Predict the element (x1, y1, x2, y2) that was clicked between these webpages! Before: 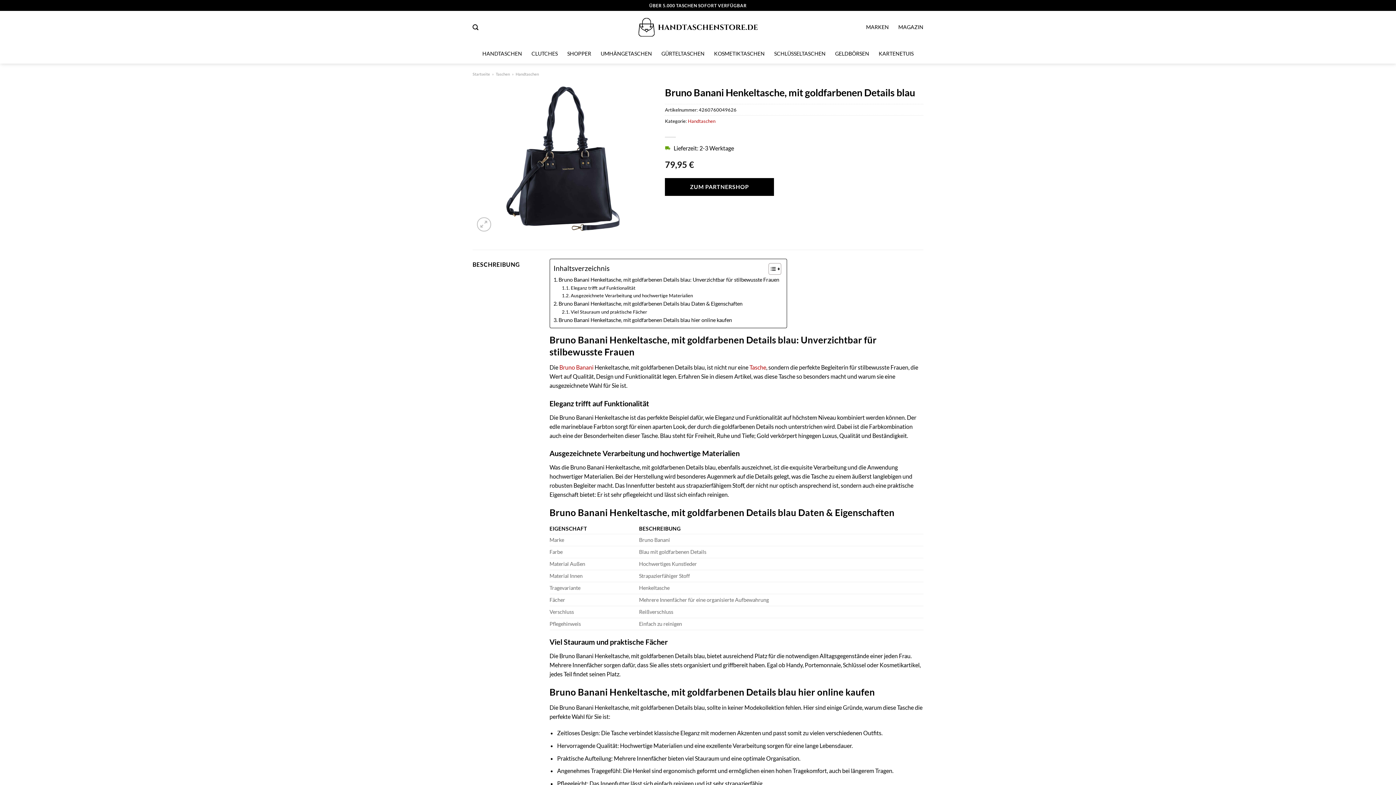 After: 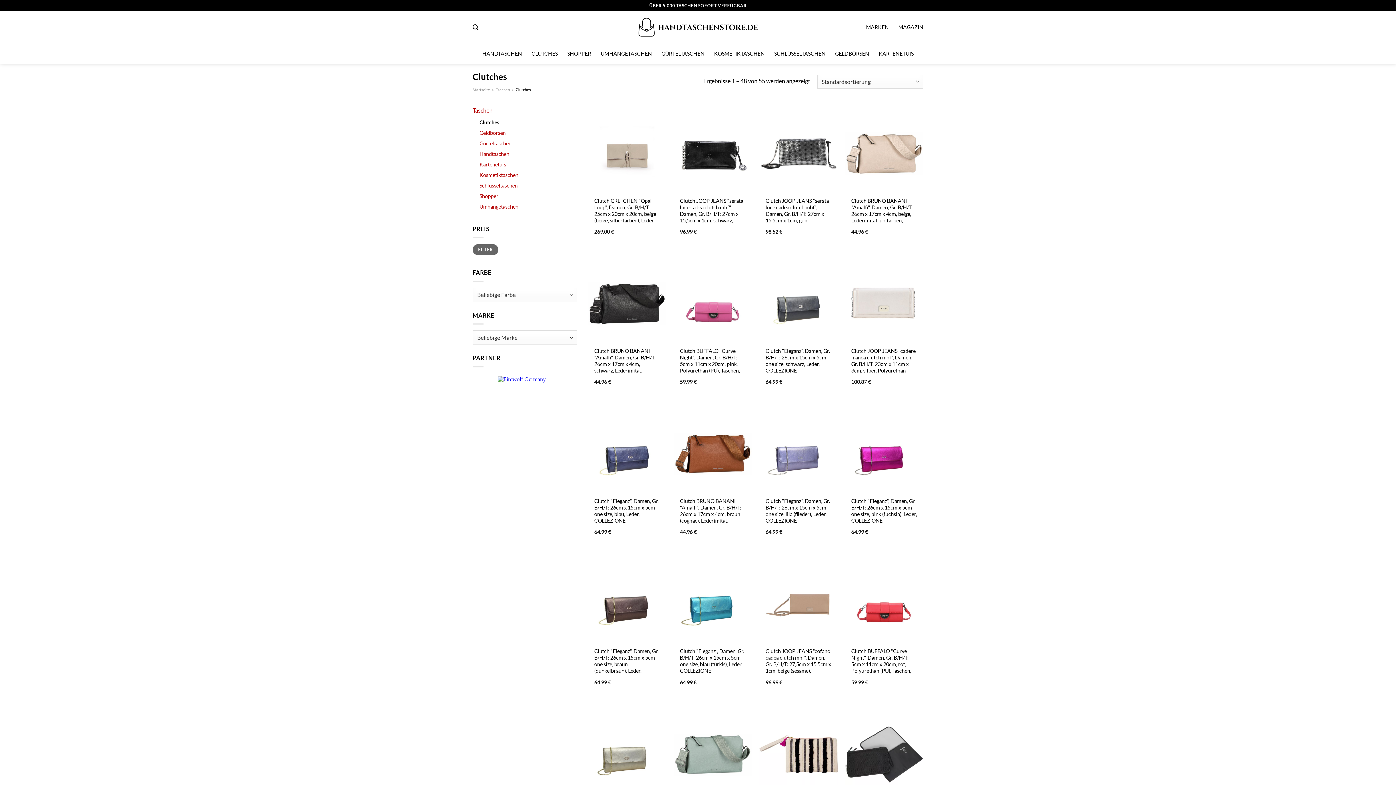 Action: label: CLUTCHES bbox: (531, 45, 557, 61)